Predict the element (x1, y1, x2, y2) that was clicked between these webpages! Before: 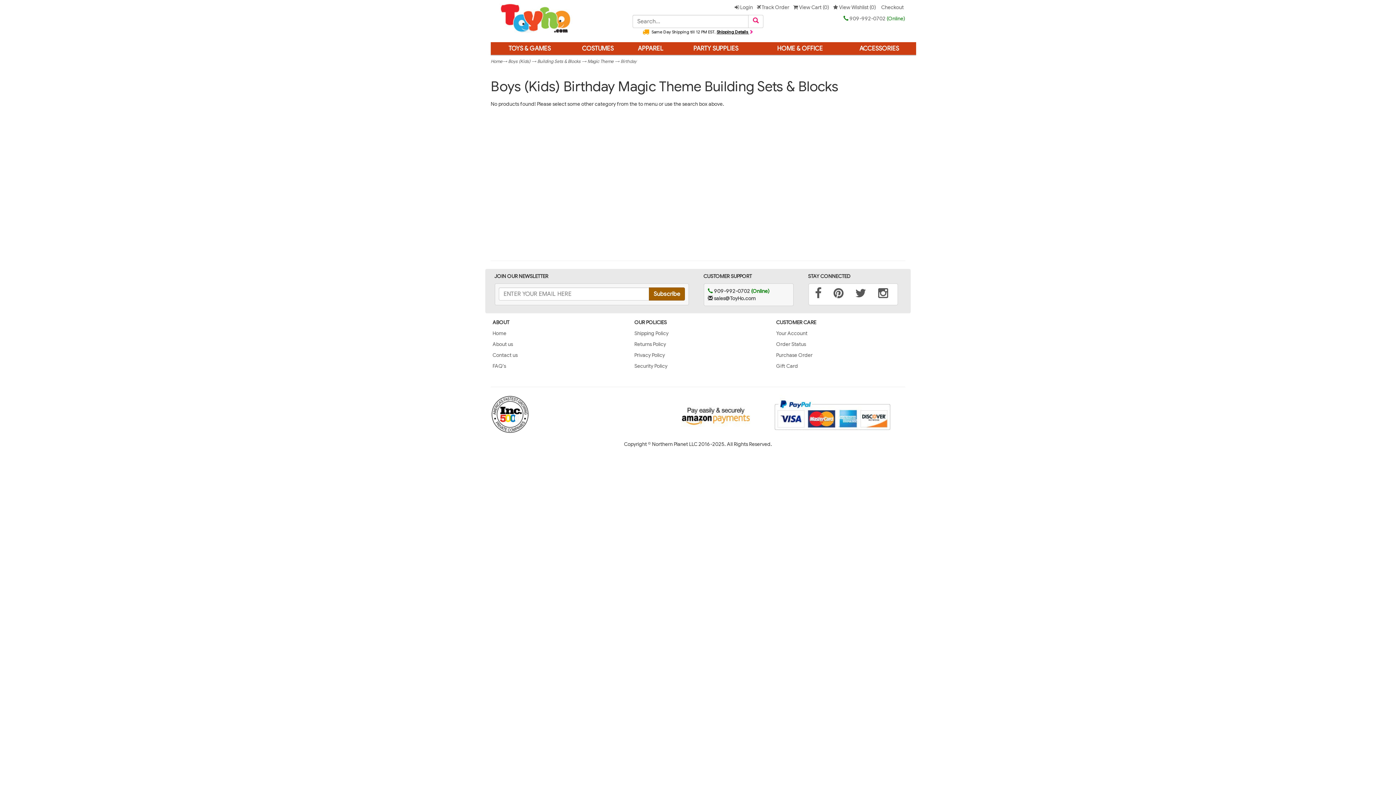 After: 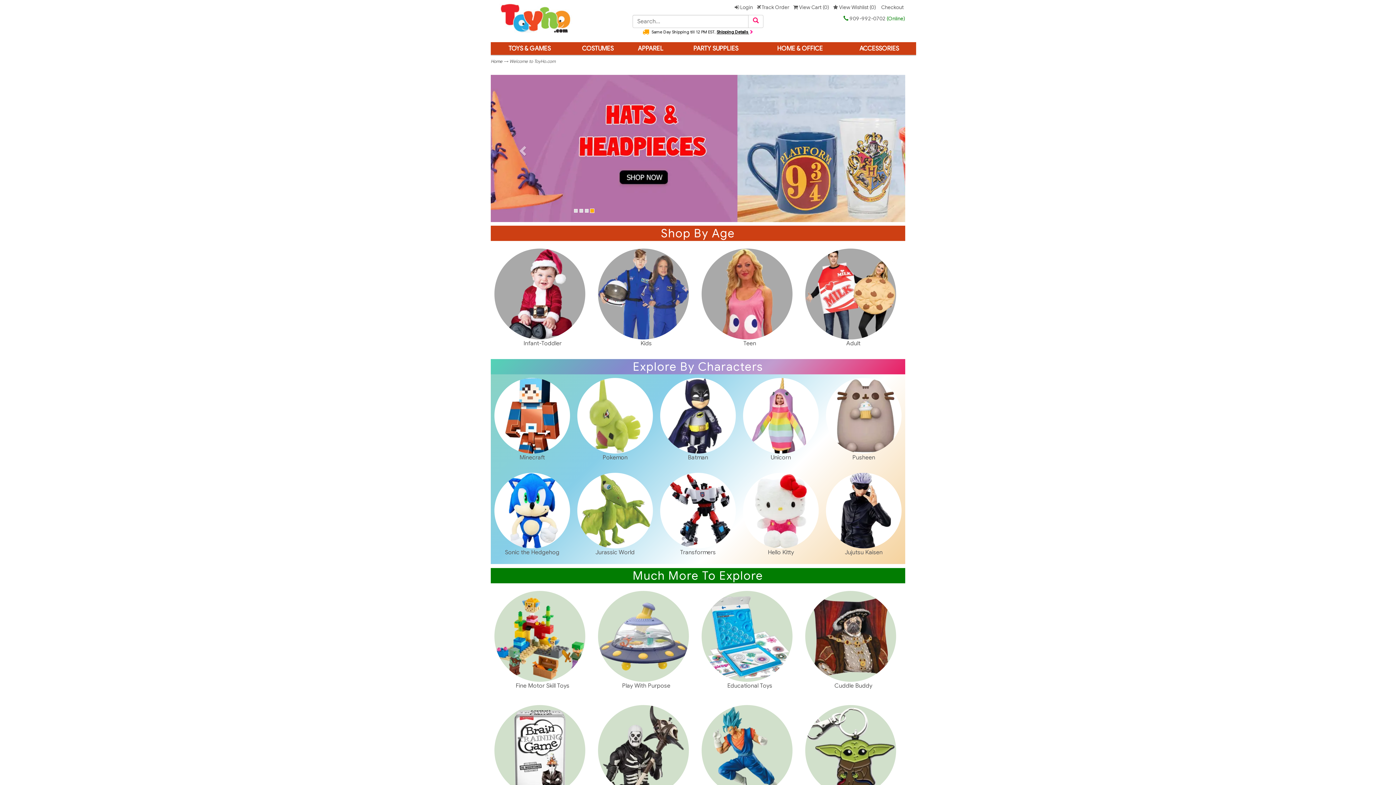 Action: bbox: (490, 3, 621, 32)